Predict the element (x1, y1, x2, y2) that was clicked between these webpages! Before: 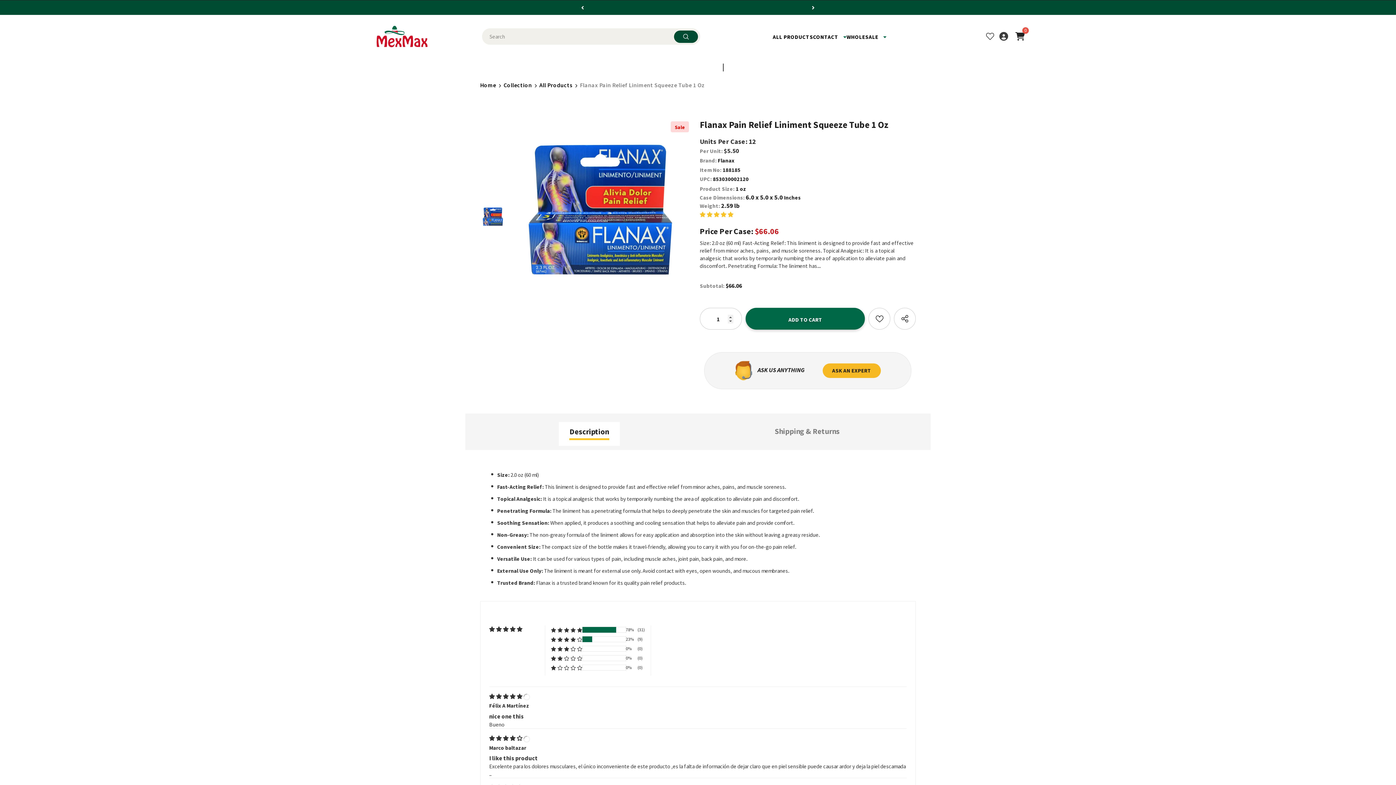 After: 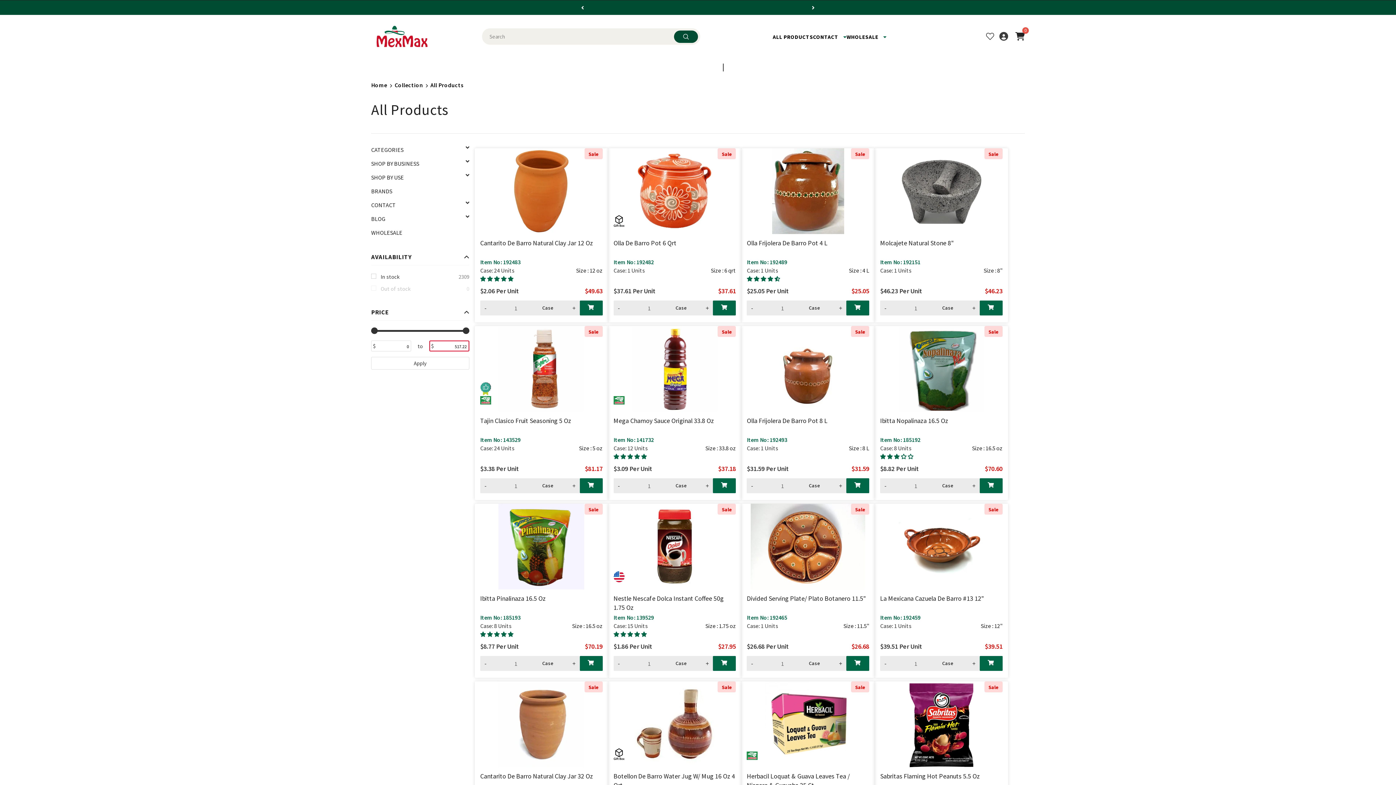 Action: bbox: (539, 80, 572, 90) label: All Products